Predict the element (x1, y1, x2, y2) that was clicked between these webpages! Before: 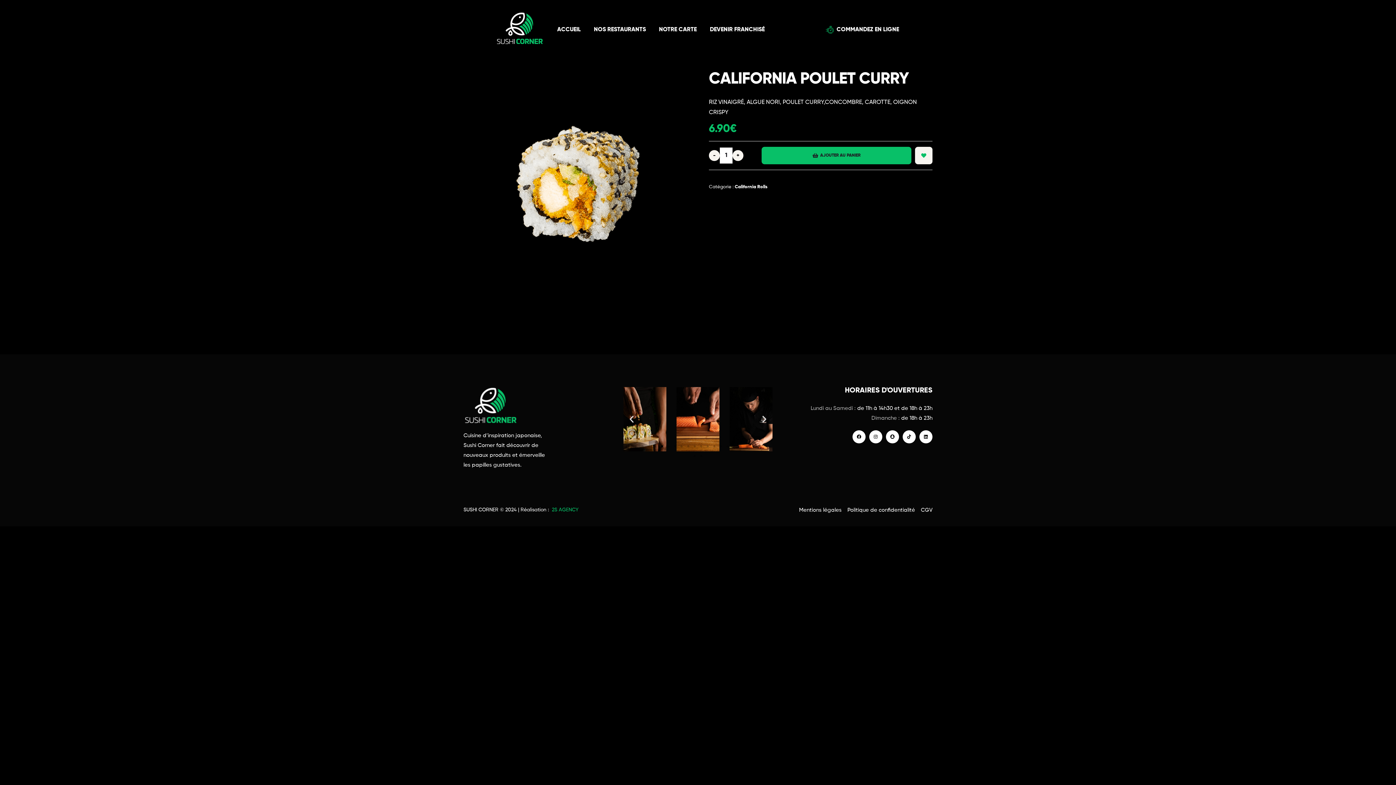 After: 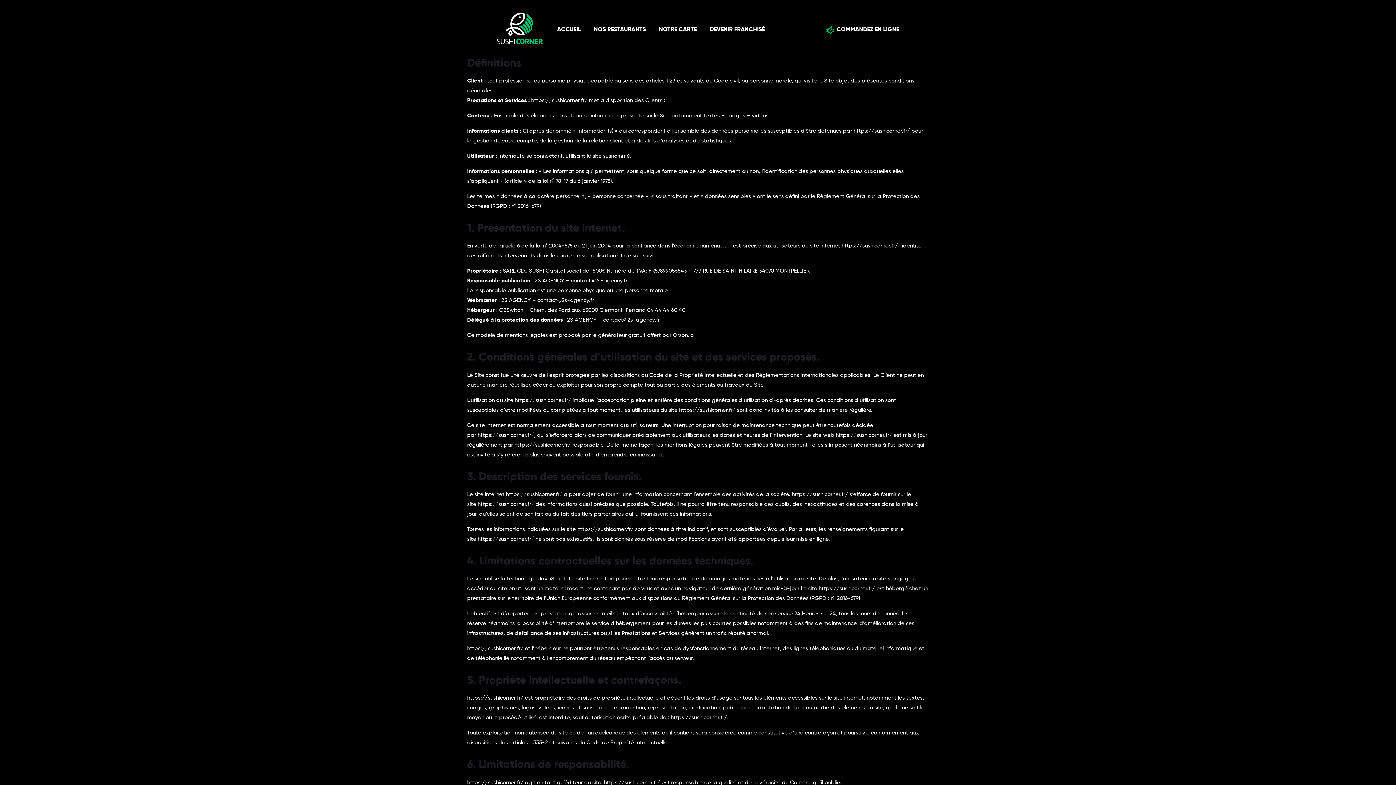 Action: label: Mentions légales bbox: (799, 505, 841, 515)